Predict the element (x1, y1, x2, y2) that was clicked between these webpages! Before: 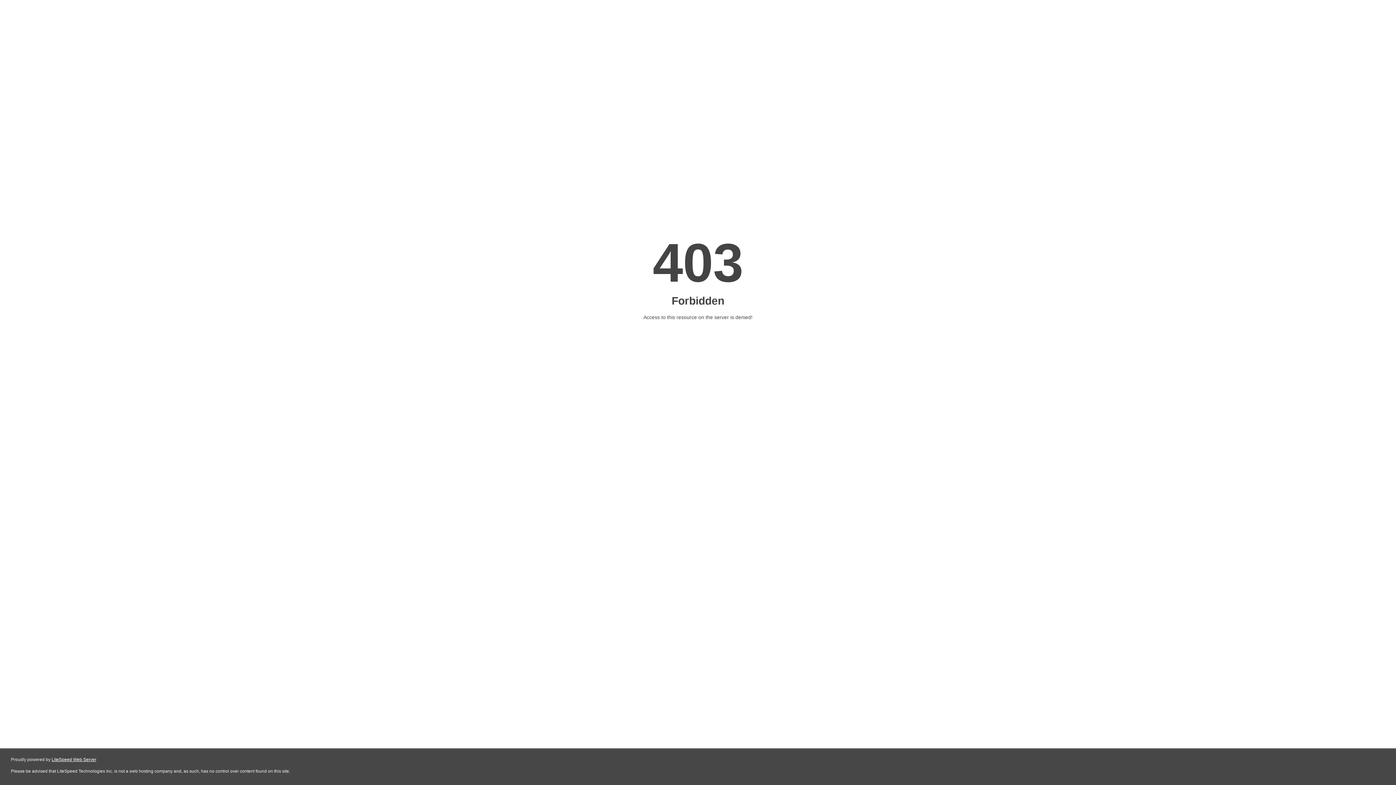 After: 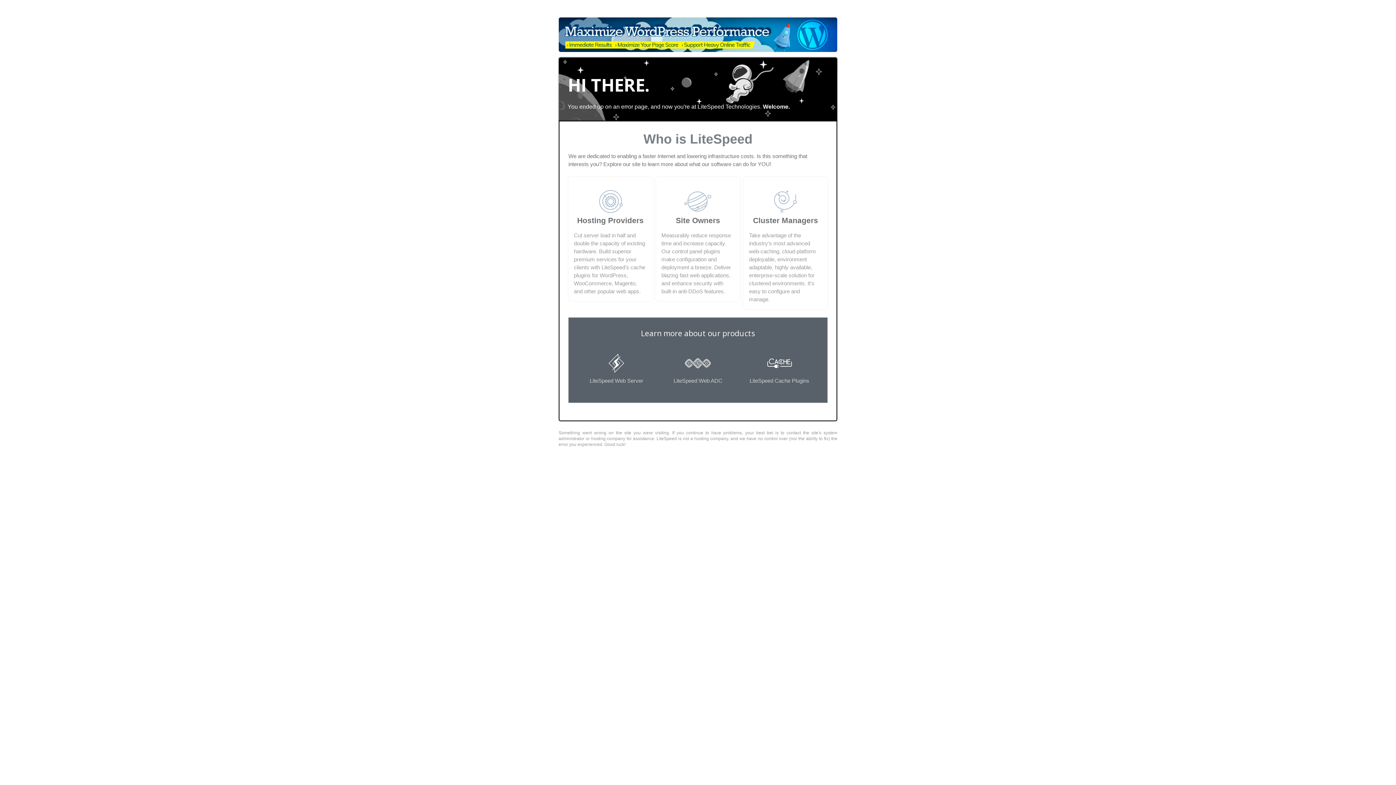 Action: label: LiteSpeed Web Server bbox: (51, 757, 96, 762)